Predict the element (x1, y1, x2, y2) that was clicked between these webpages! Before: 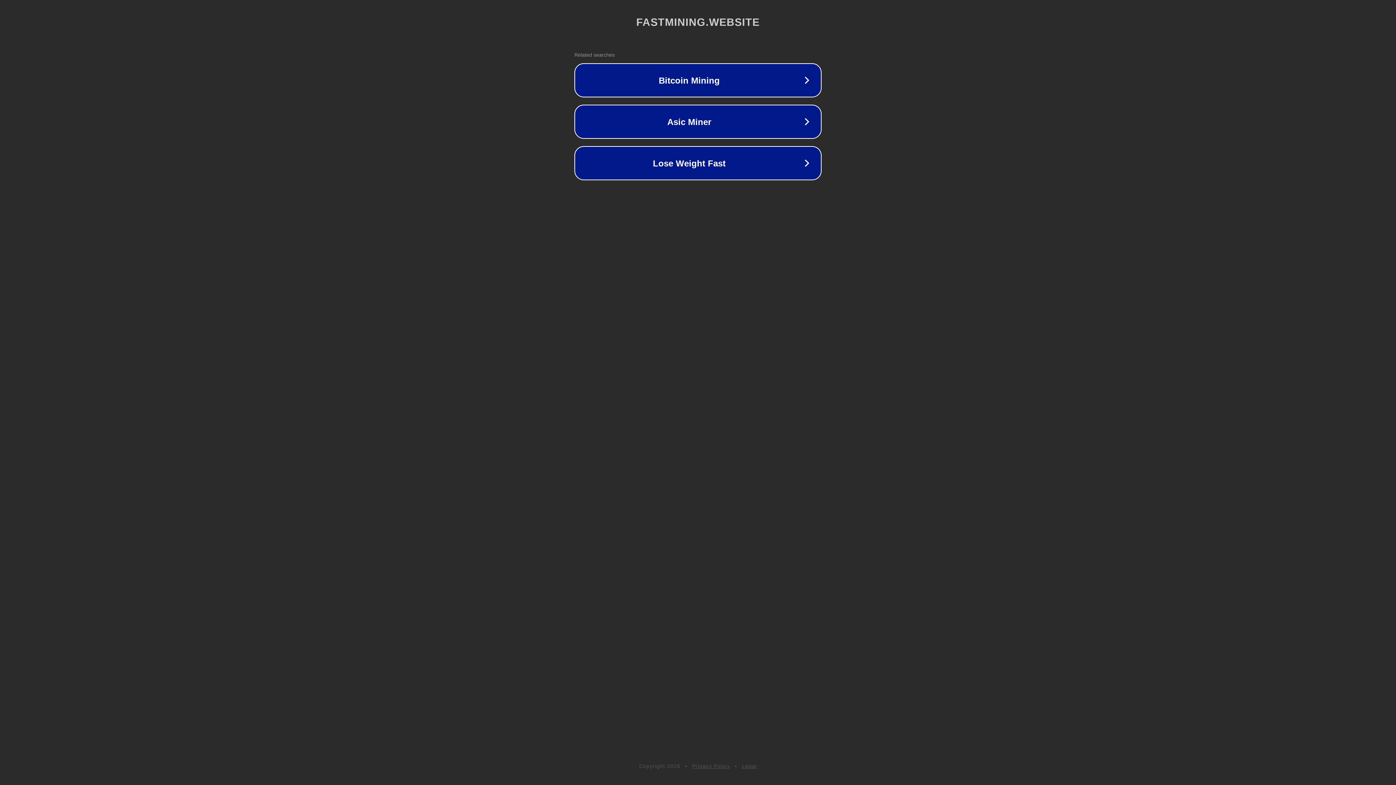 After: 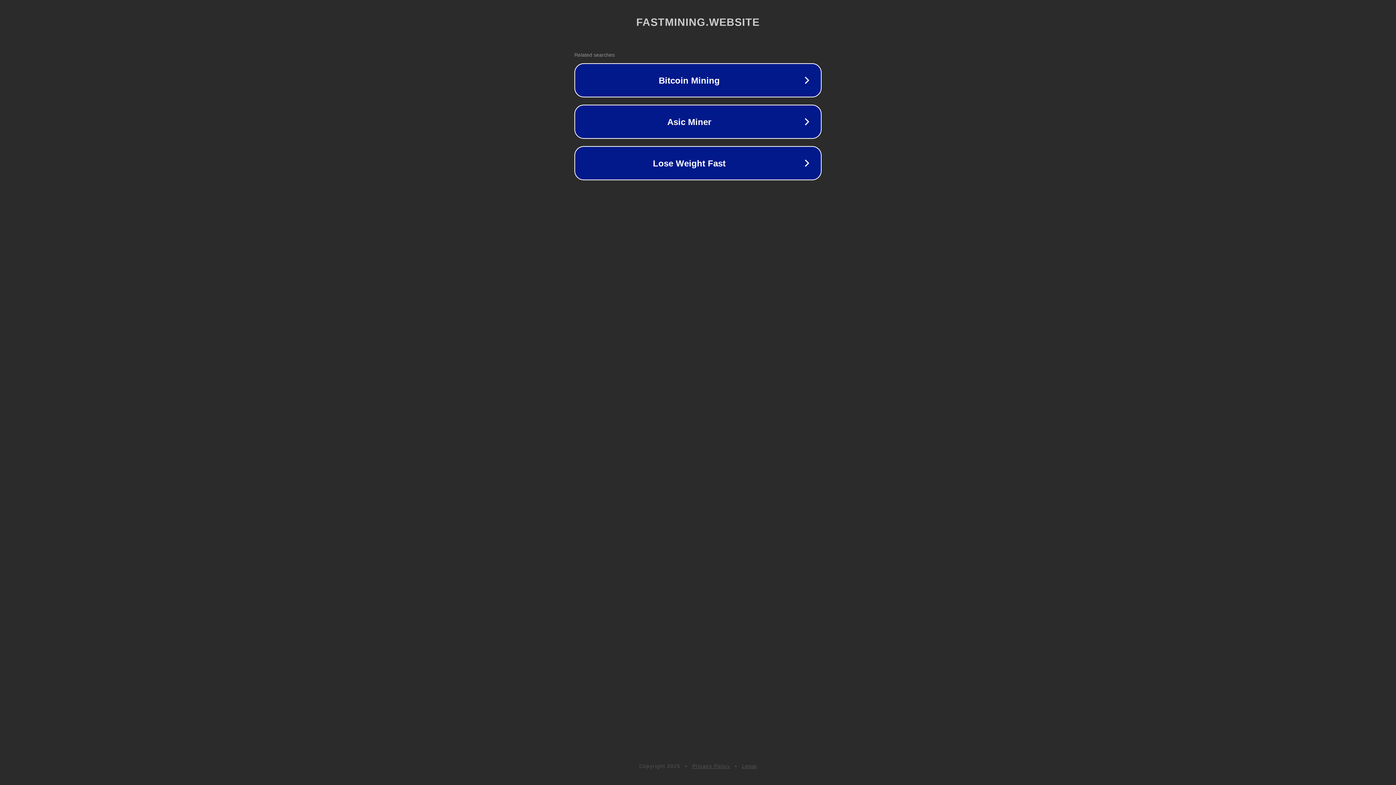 Action: label: Legal bbox: (742, 763, 757, 769)